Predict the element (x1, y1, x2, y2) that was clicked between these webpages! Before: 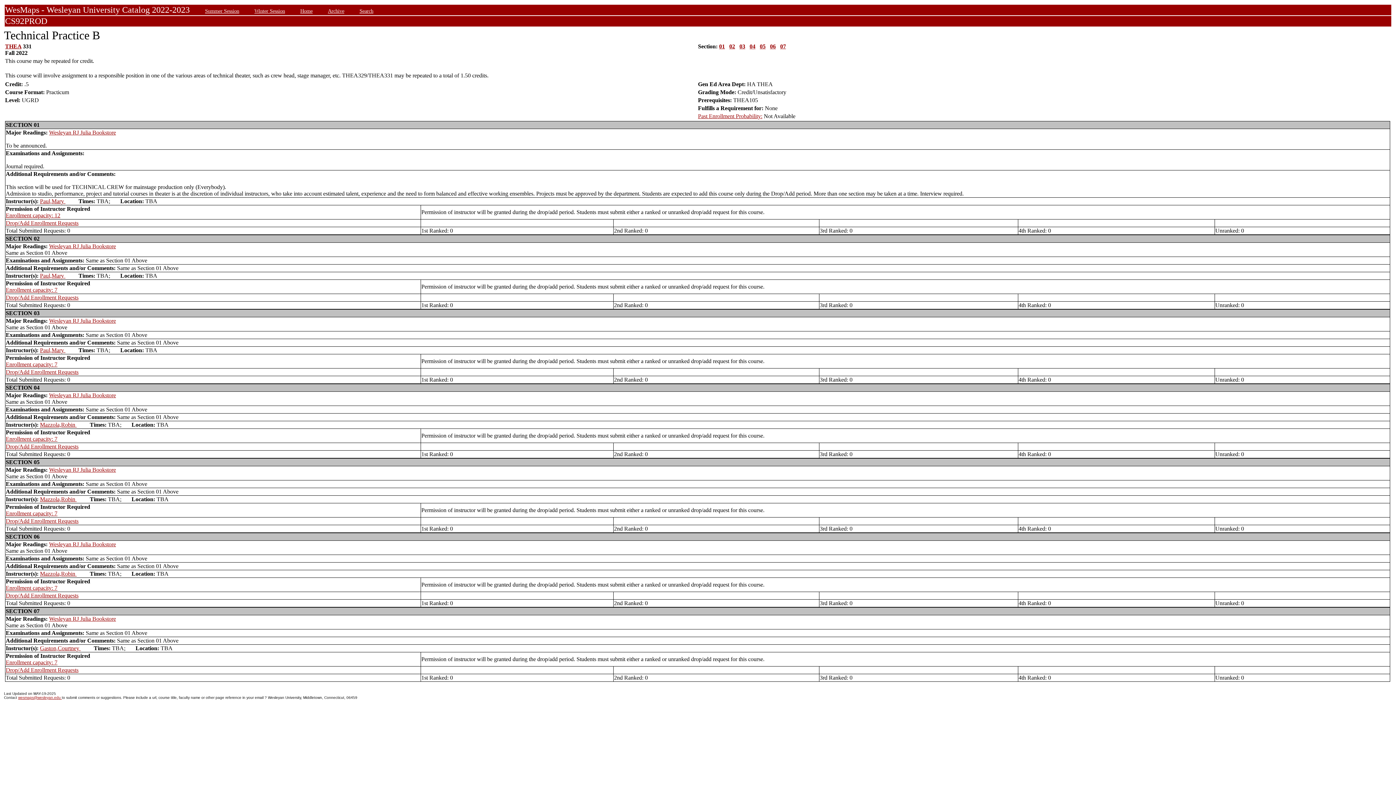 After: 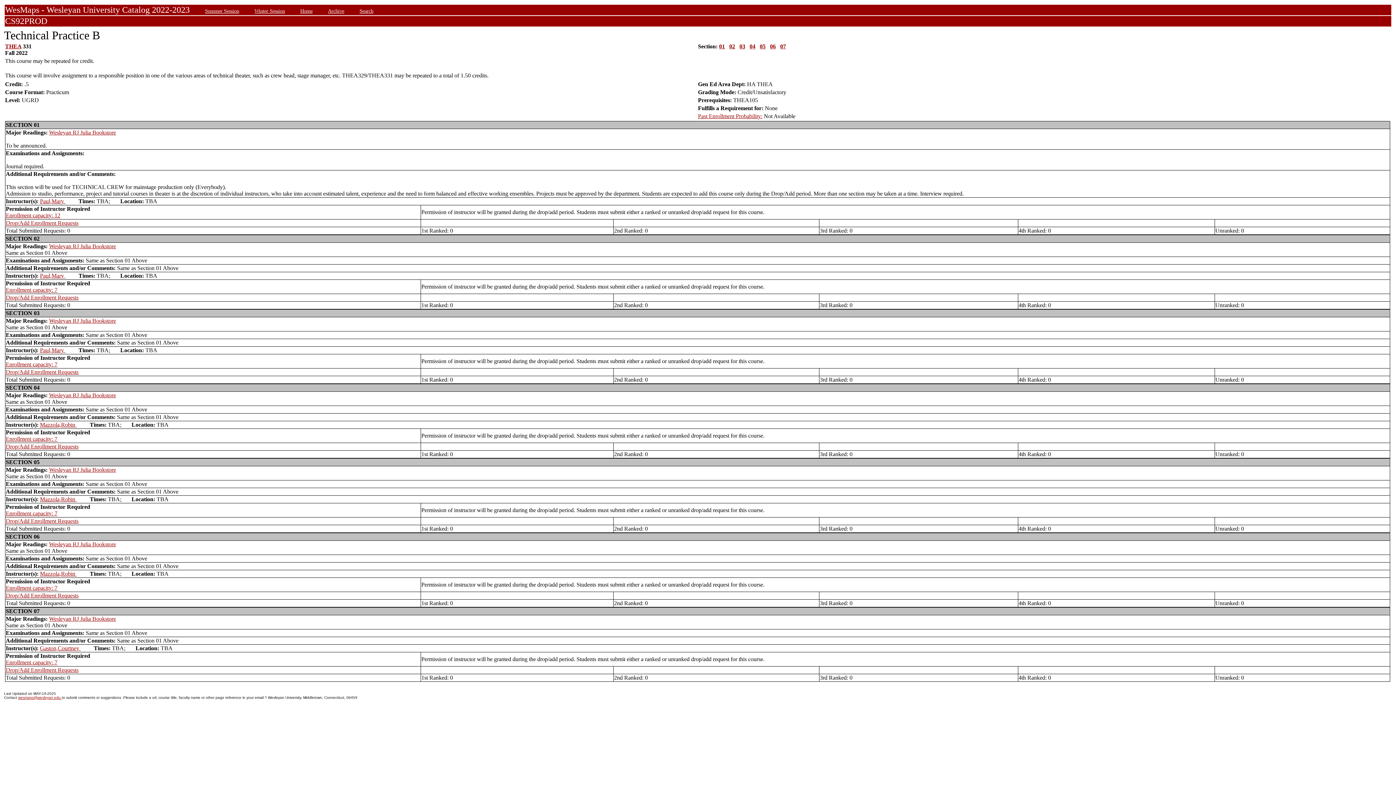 Action: bbox: (49, 466, 116, 473) label: Wesleyan RJ Julia Bookstore